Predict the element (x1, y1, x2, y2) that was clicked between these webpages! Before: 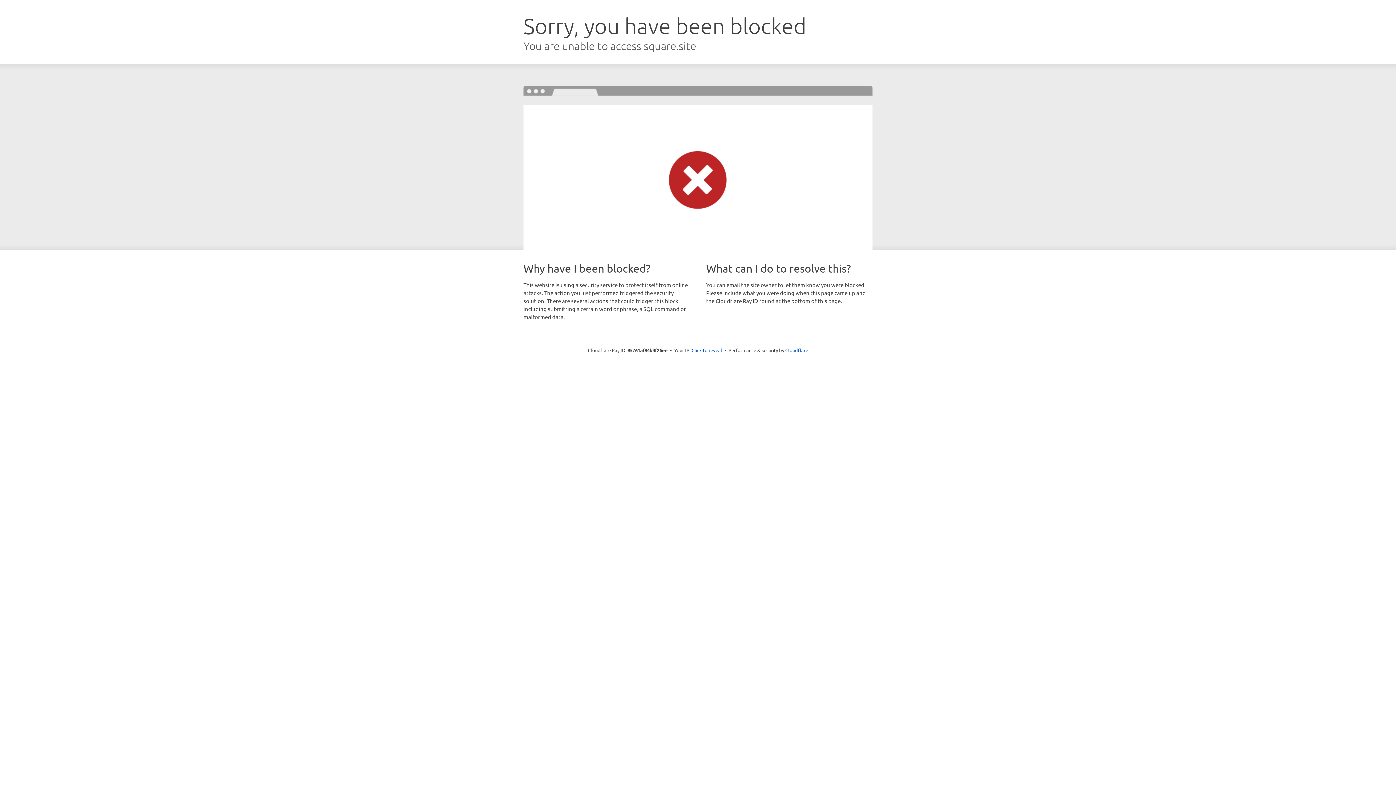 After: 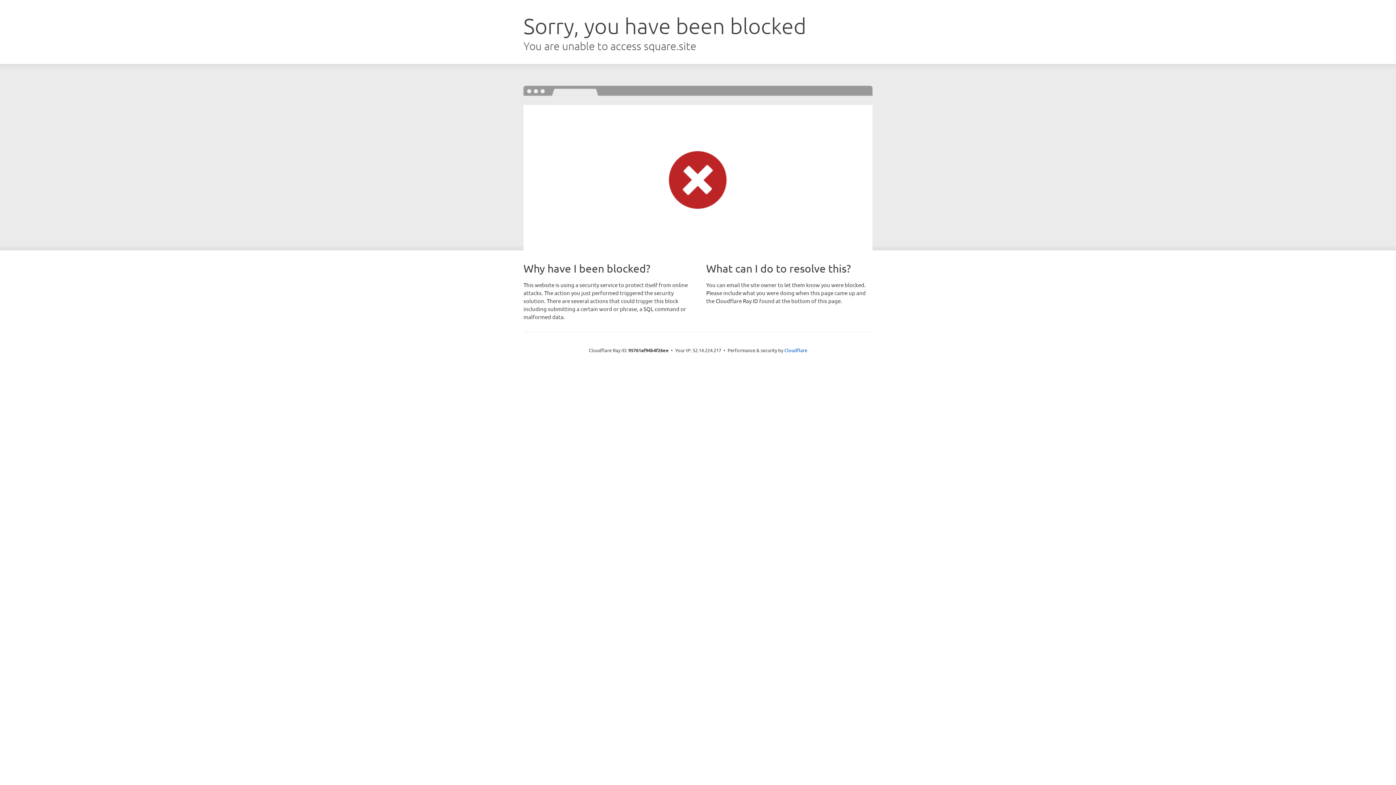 Action: bbox: (691, 346, 722, 353) label: Click to reveal